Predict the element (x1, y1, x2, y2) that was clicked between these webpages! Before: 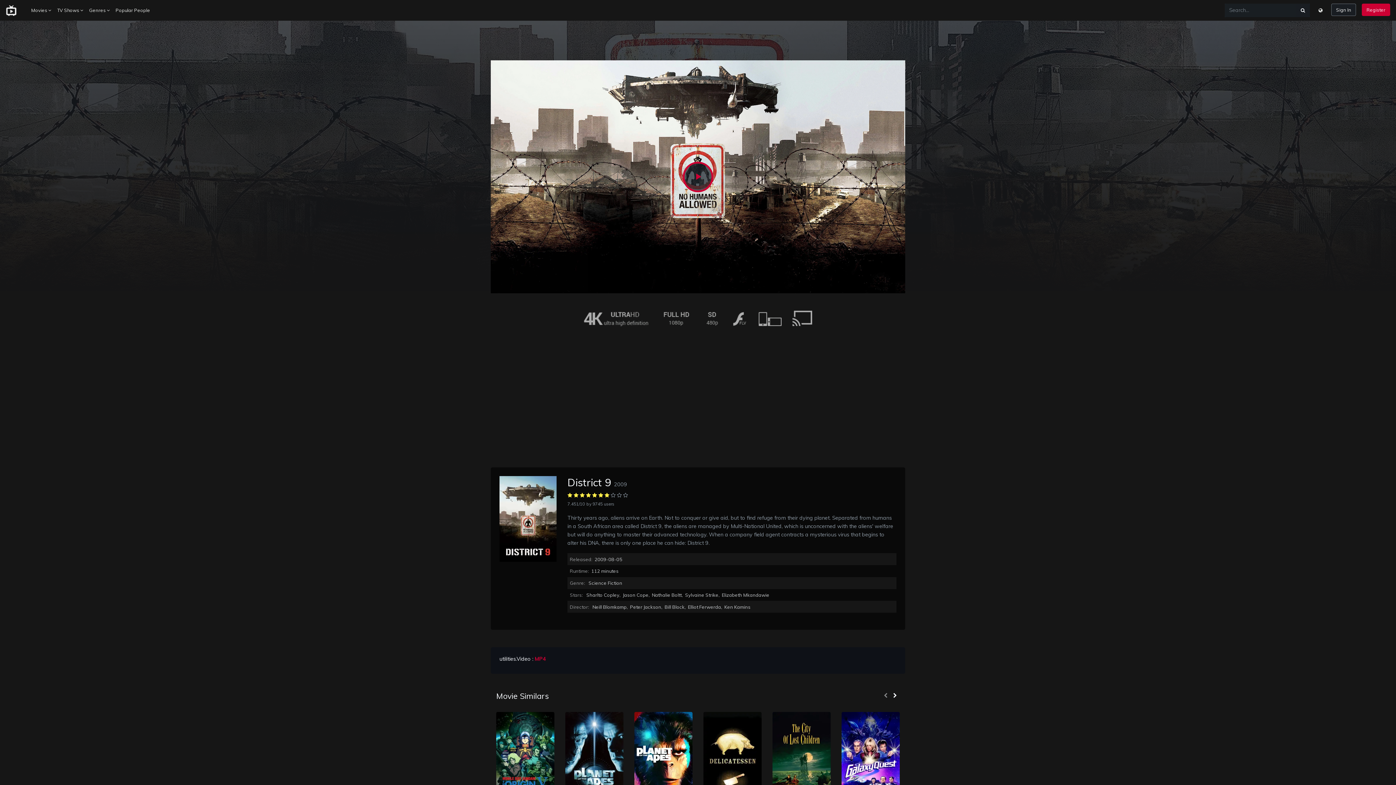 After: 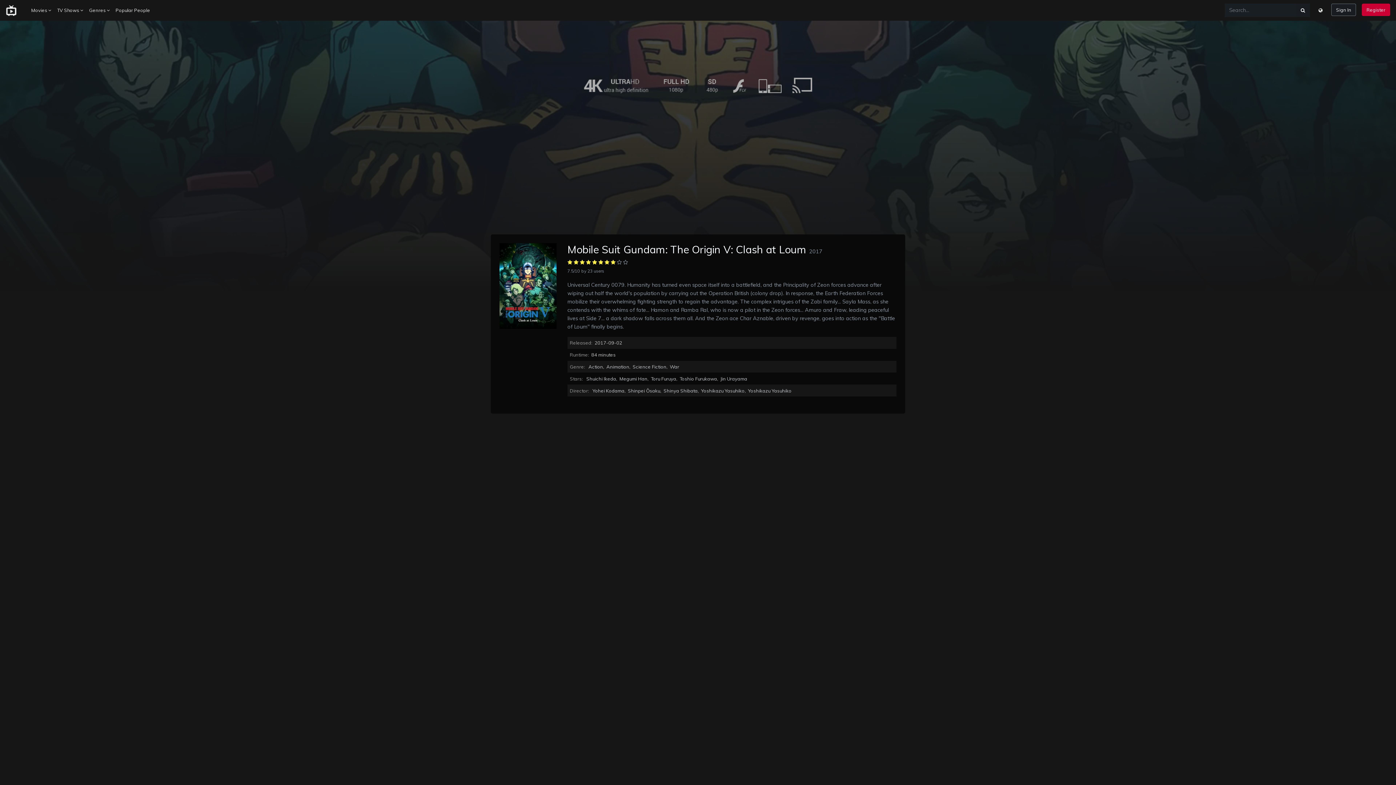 Action: bbox: (496, 712, 554, 799) label:  7.5/10